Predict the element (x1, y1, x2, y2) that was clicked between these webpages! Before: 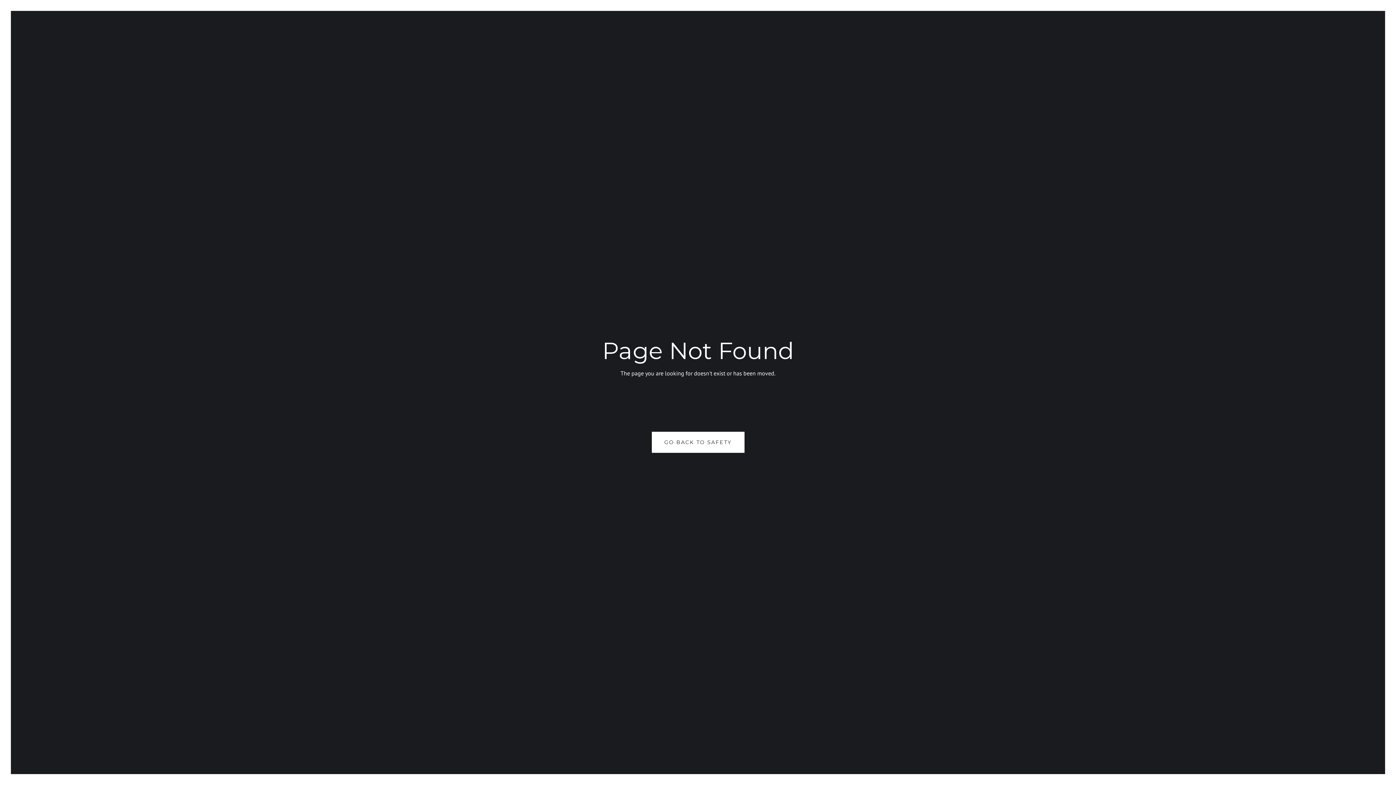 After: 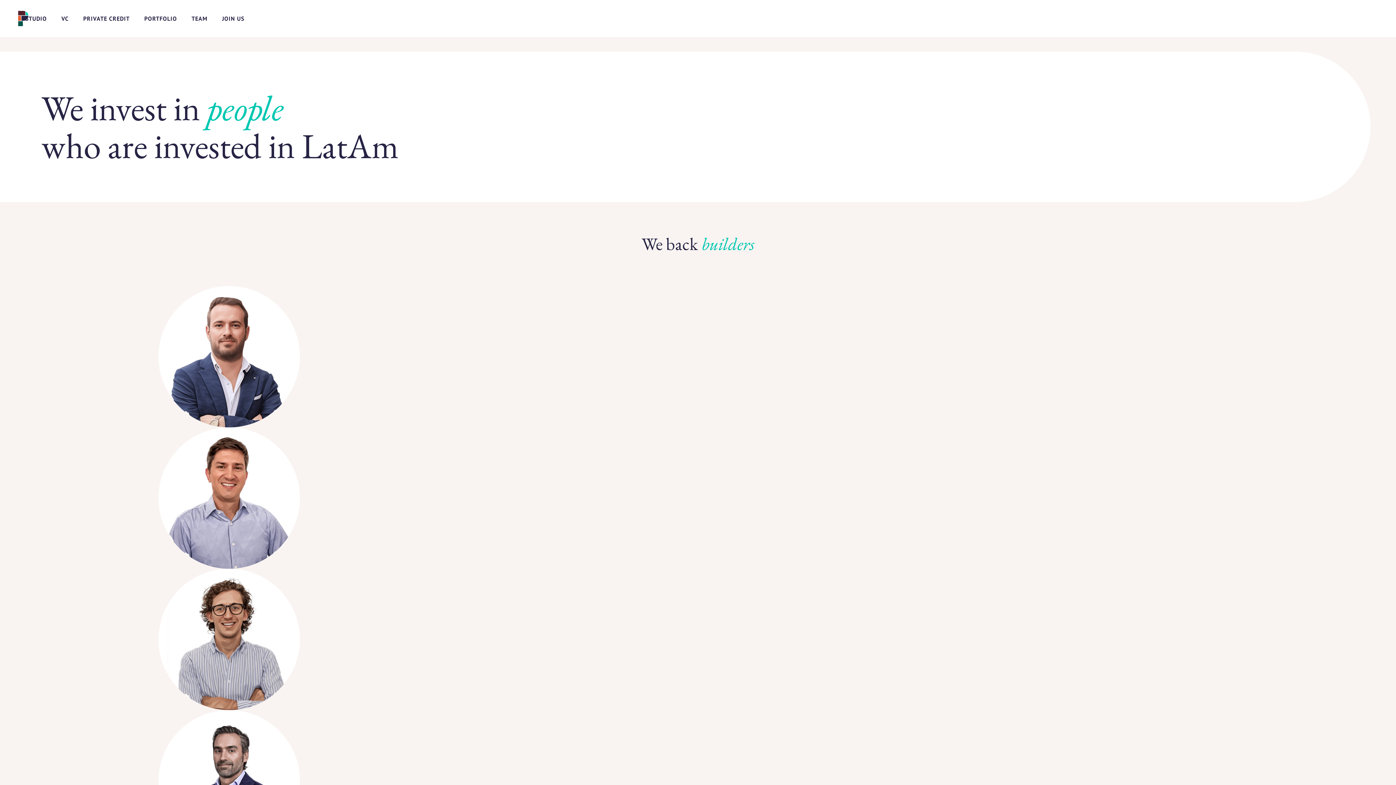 Action: bbox: (651, 431, 744, 452) label: GO BACK TO SAFETY